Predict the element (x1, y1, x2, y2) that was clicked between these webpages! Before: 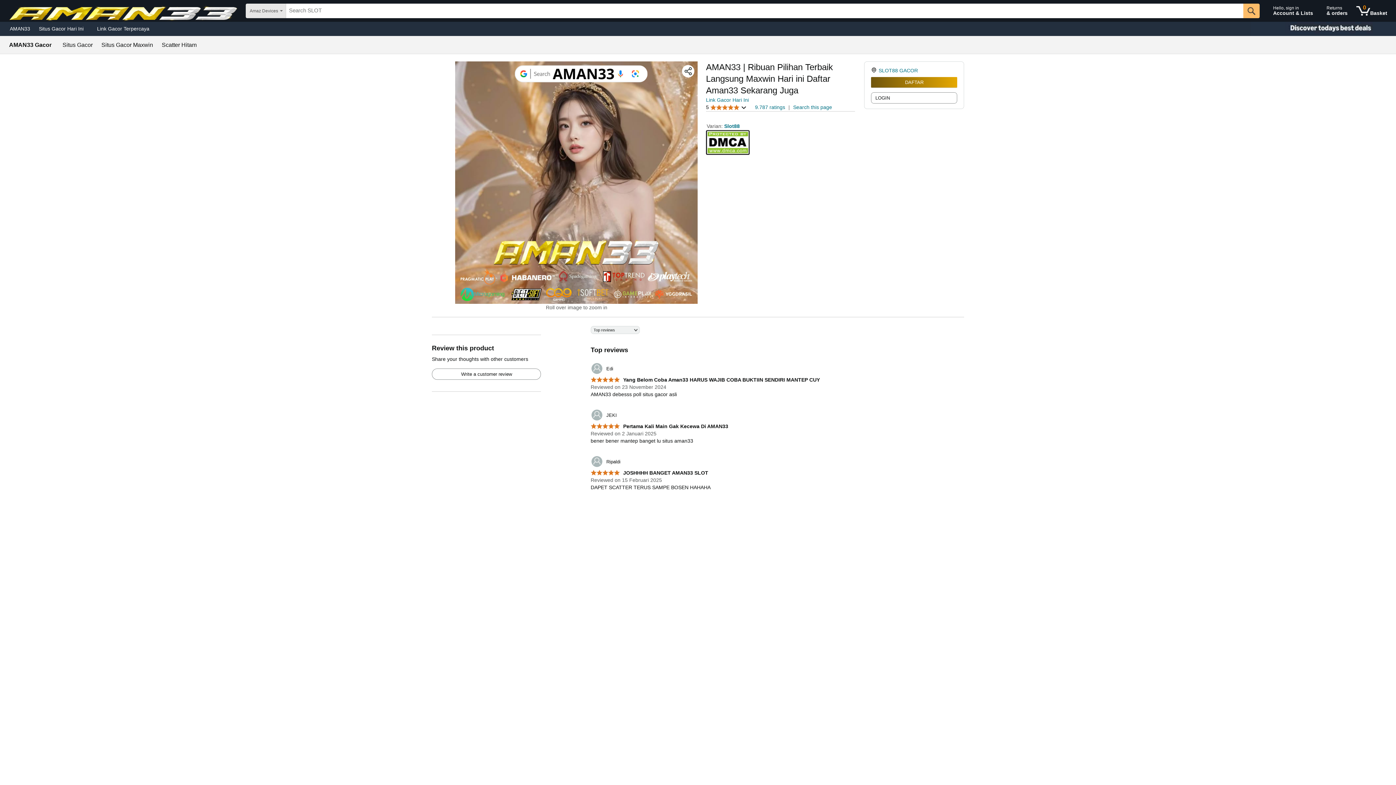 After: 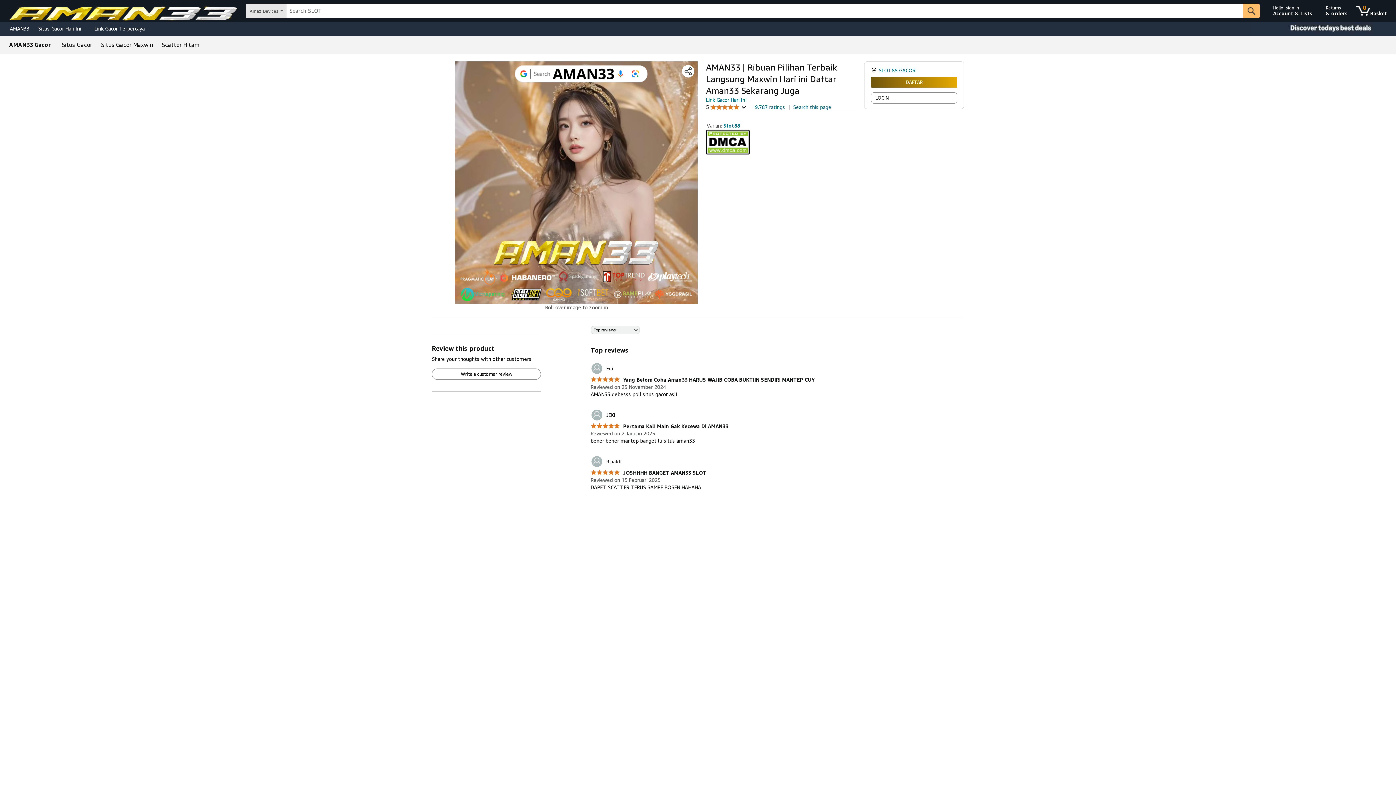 Action: label: Situs Gacor bbox: (62, 42, 92, 48)